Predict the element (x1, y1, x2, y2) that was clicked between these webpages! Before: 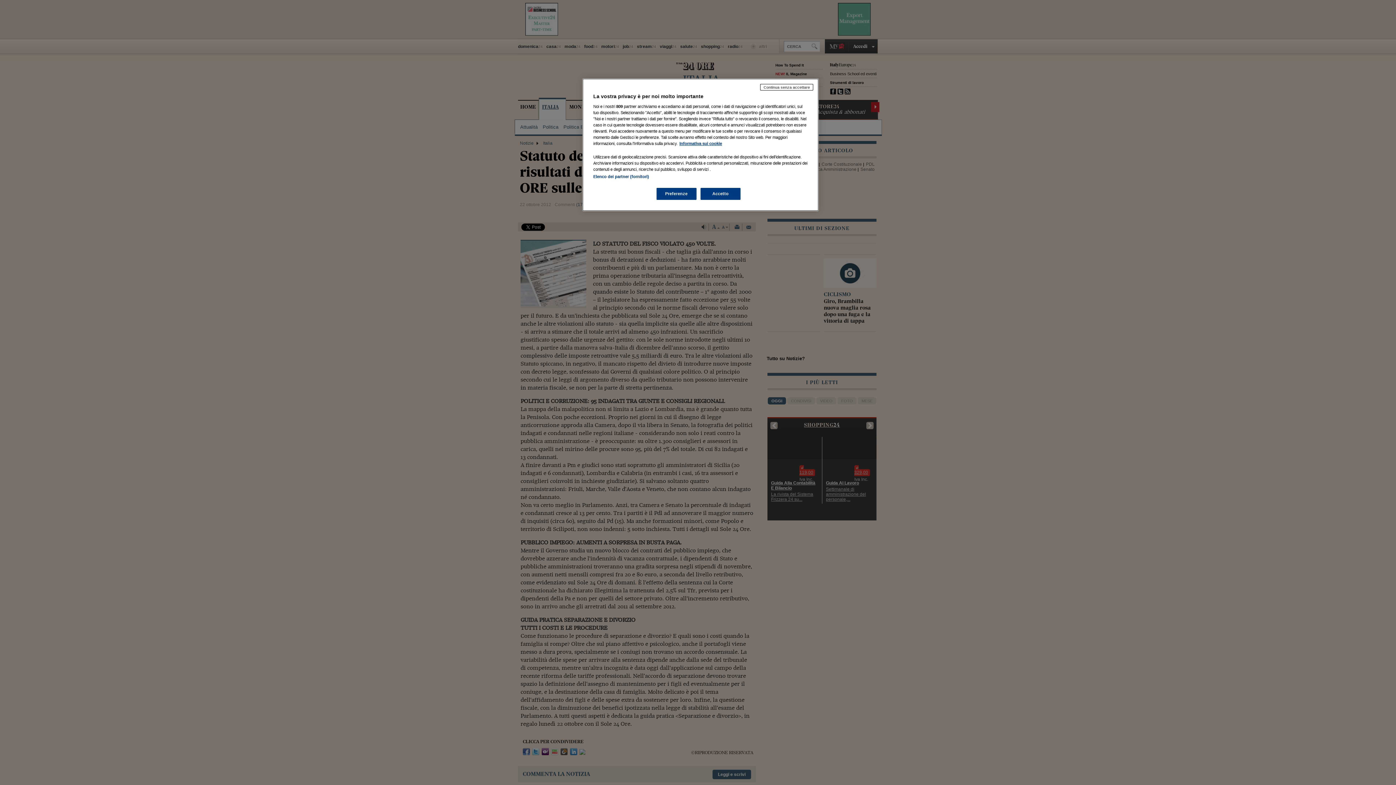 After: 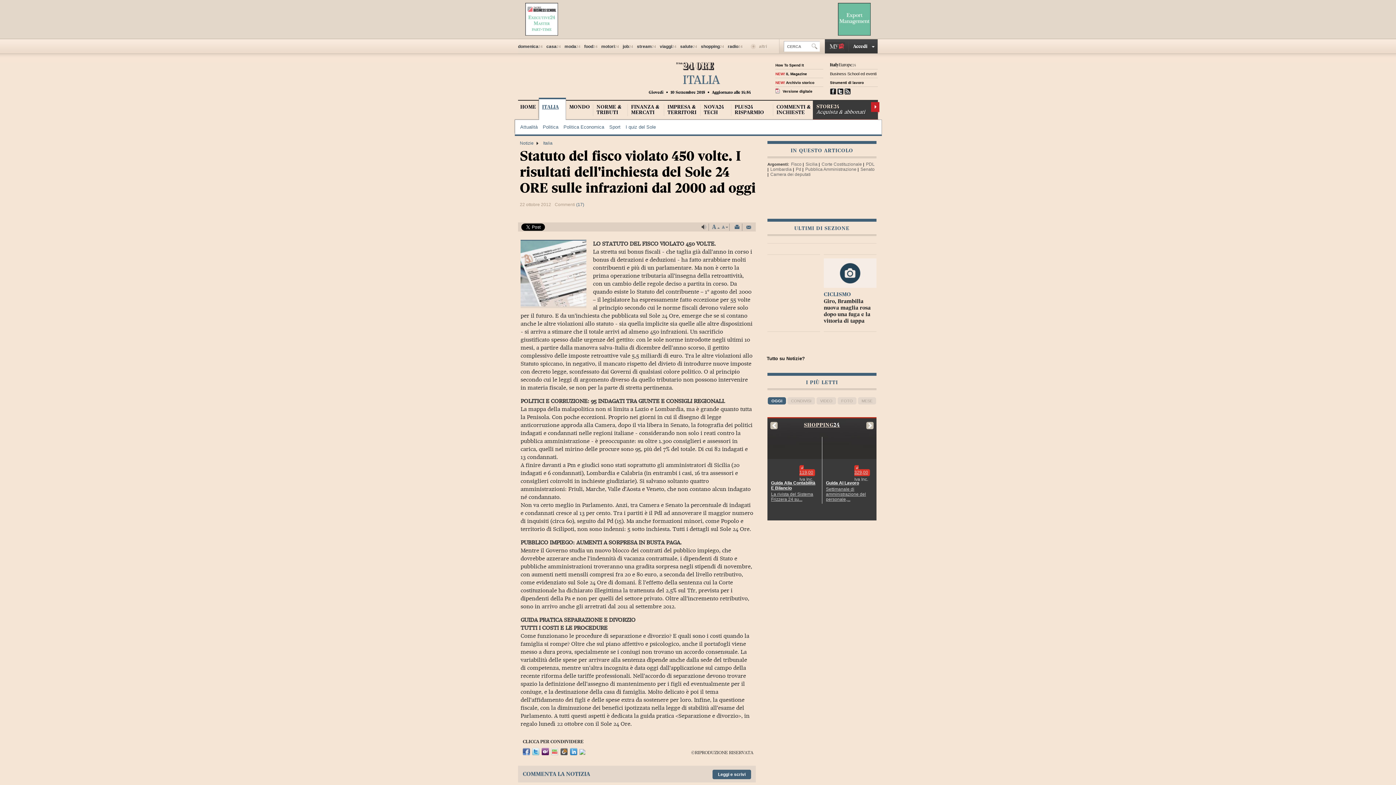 Action: bbox: (760, 84, 813, 90) label: Continua senza accettare